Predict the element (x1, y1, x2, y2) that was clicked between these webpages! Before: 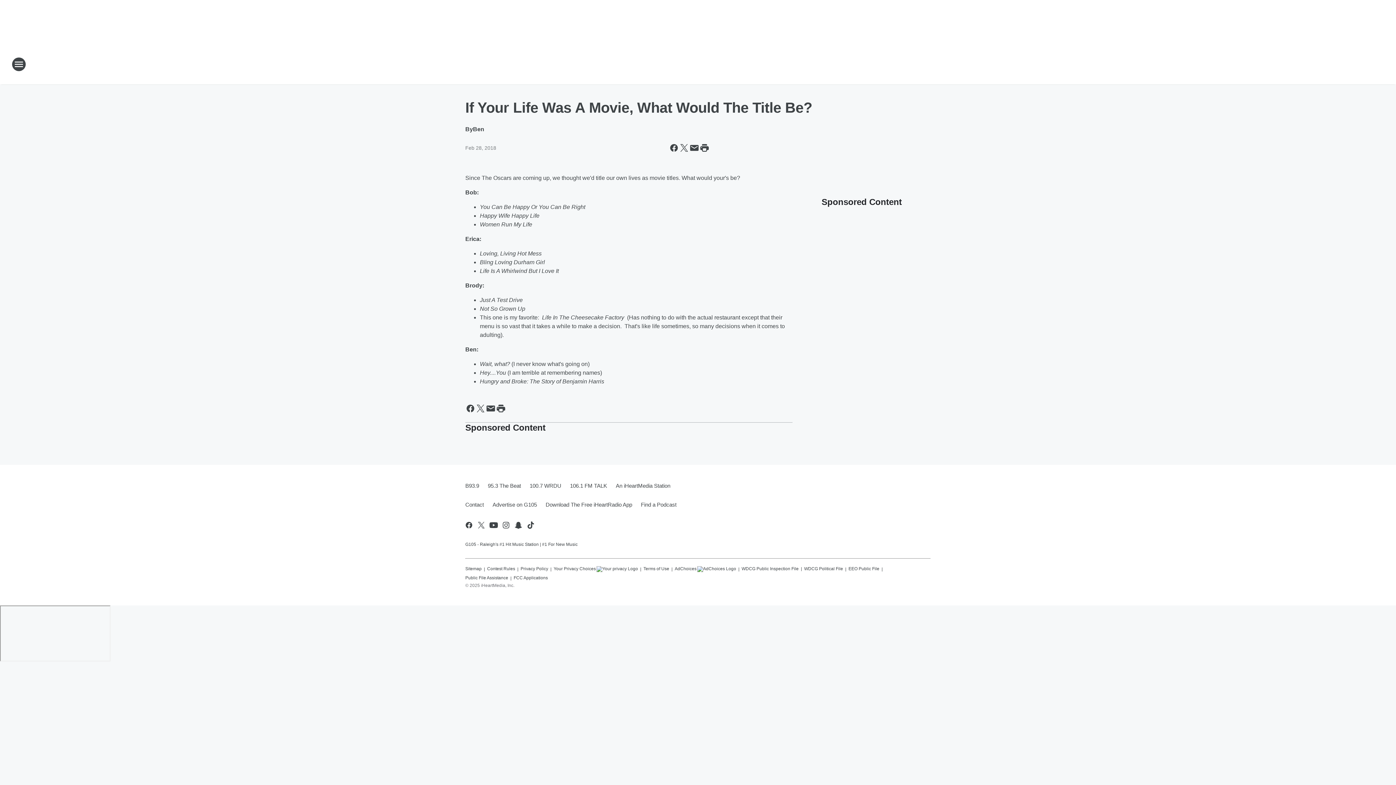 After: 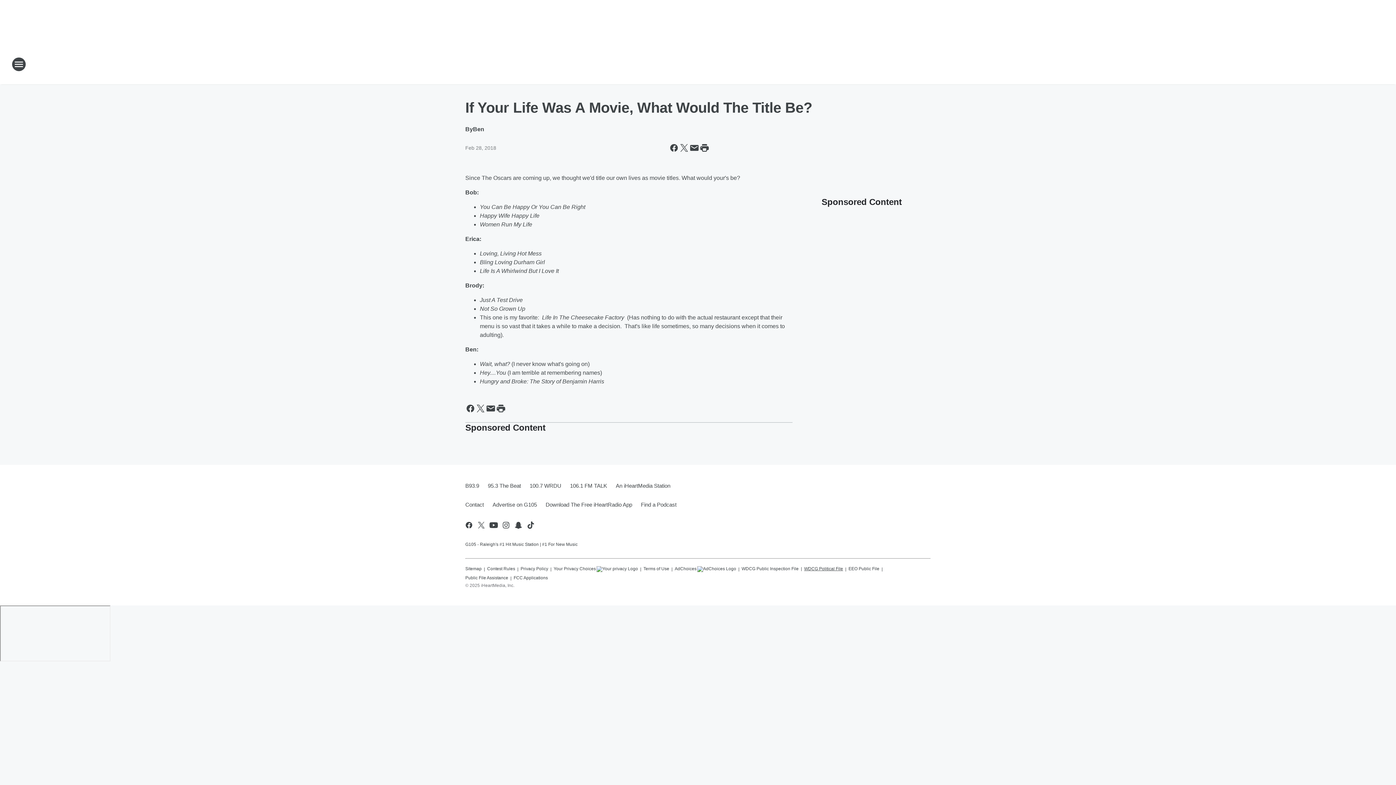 Action: bbox: (804, 563, 843, 572) label: WDCG Political File